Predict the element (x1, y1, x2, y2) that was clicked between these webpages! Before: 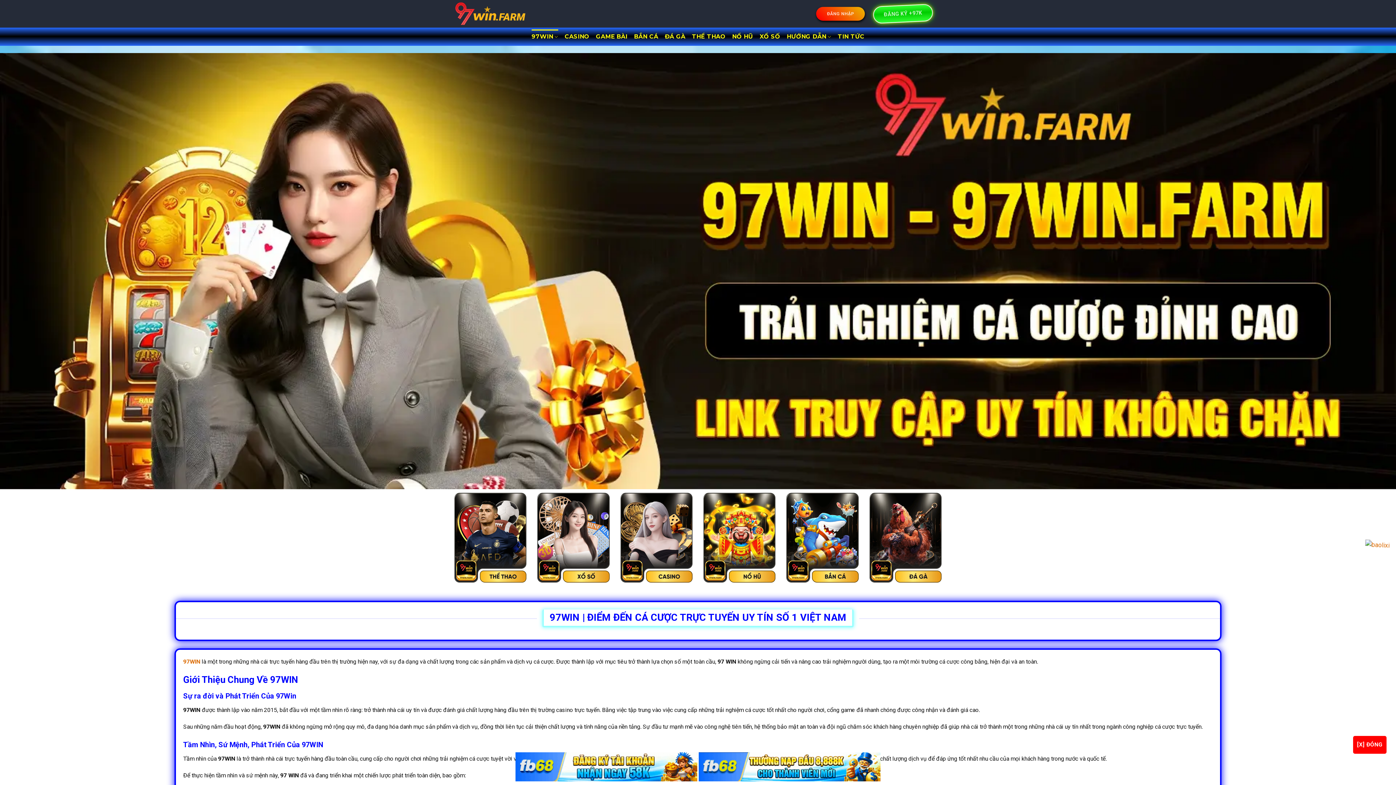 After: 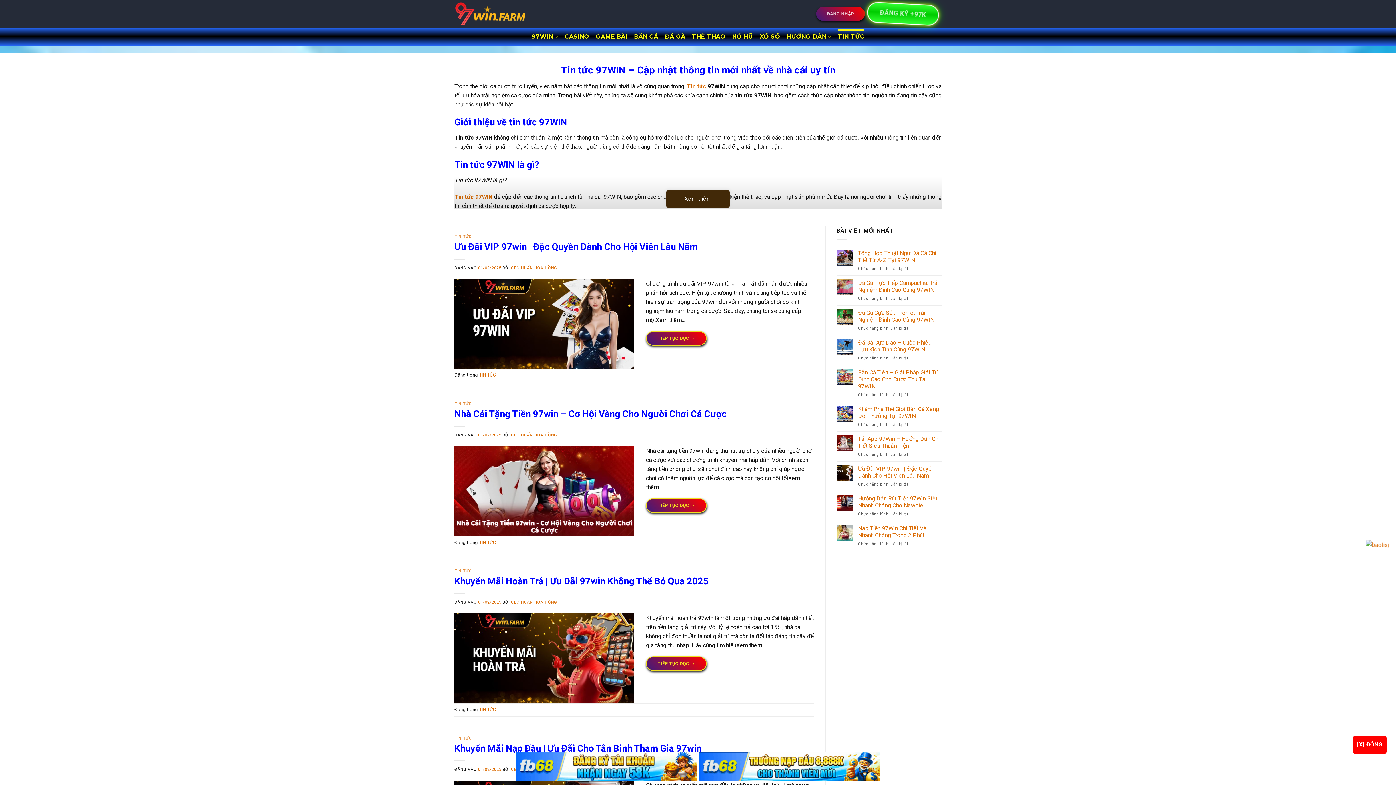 Action: label: TIN TỨC bbox: (838, 29, 864, 44)